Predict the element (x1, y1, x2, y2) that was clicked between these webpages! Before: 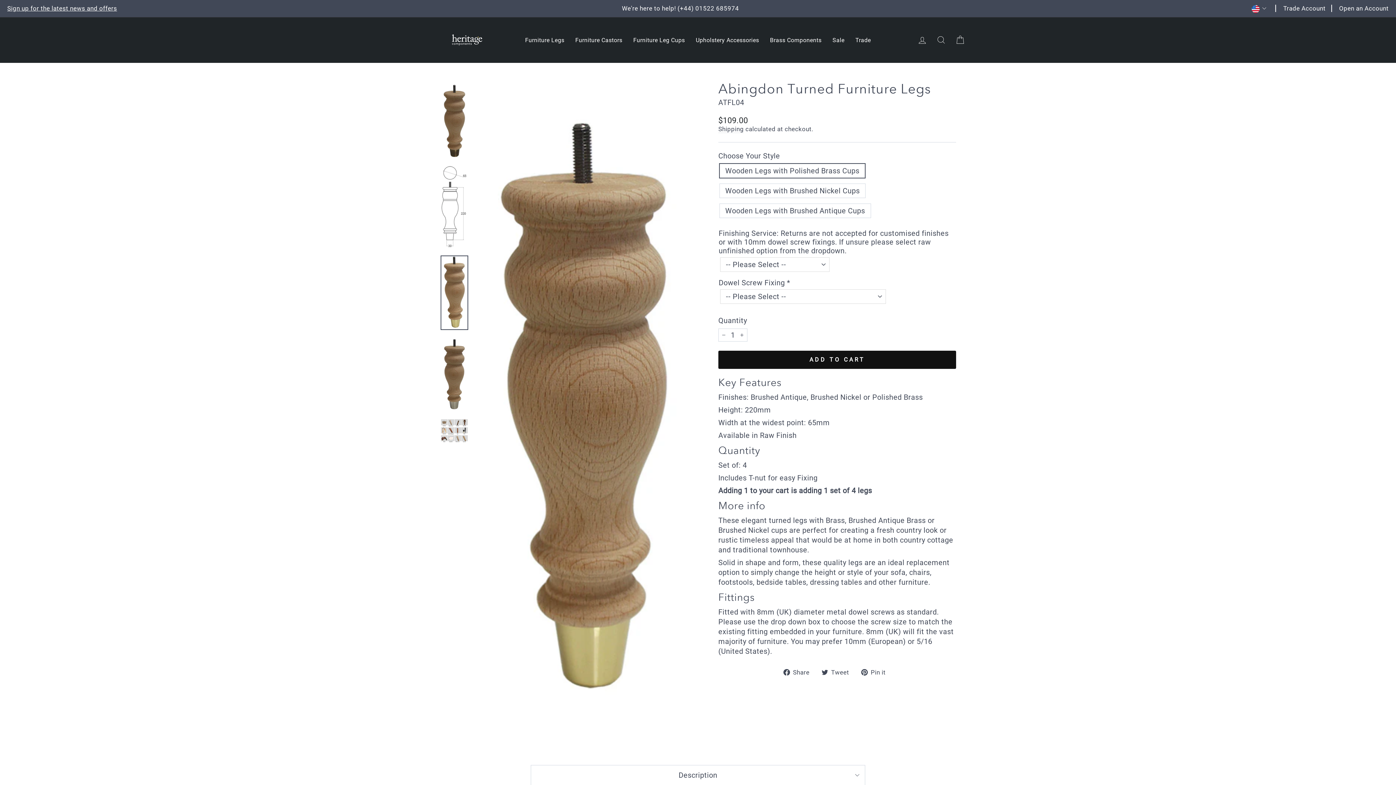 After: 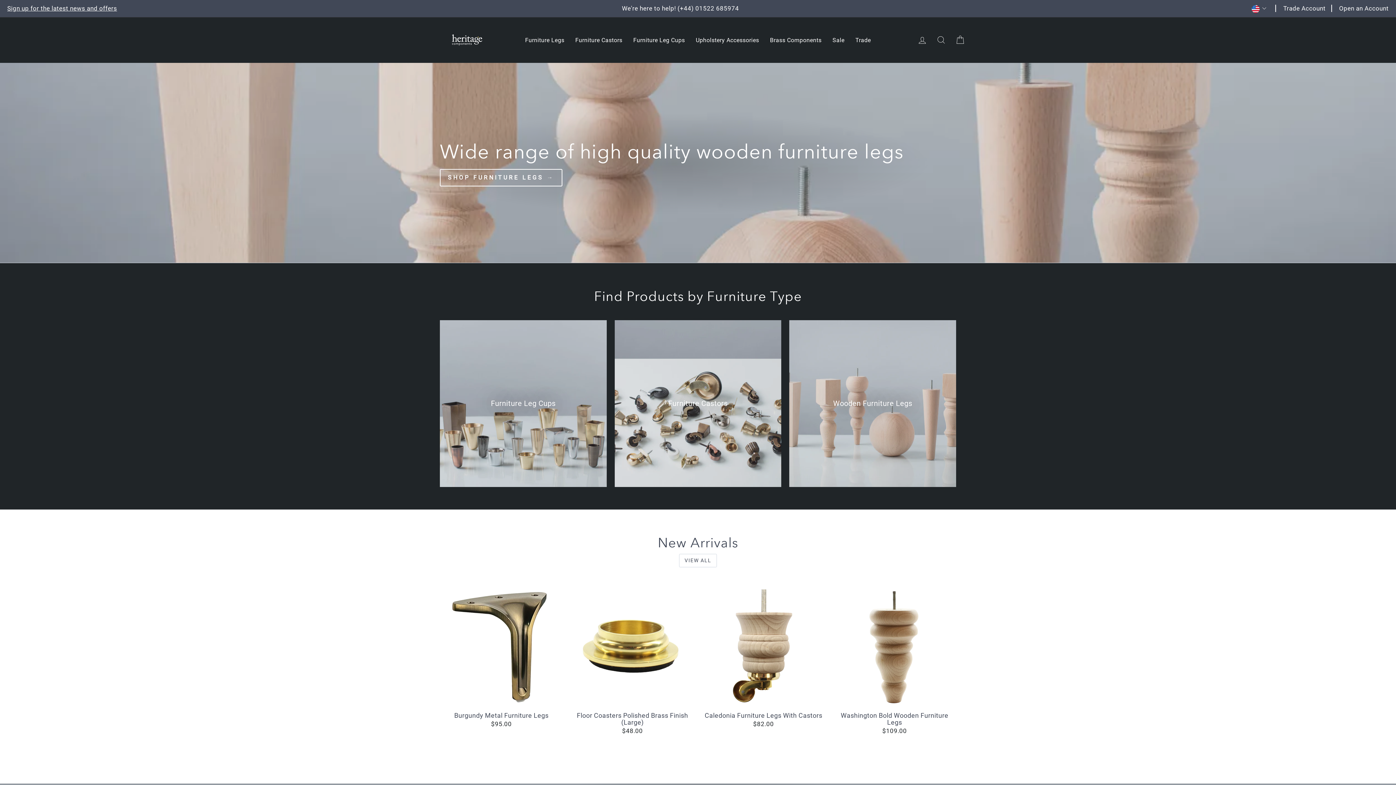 Action: bbox: (430, 26, 503, 53)